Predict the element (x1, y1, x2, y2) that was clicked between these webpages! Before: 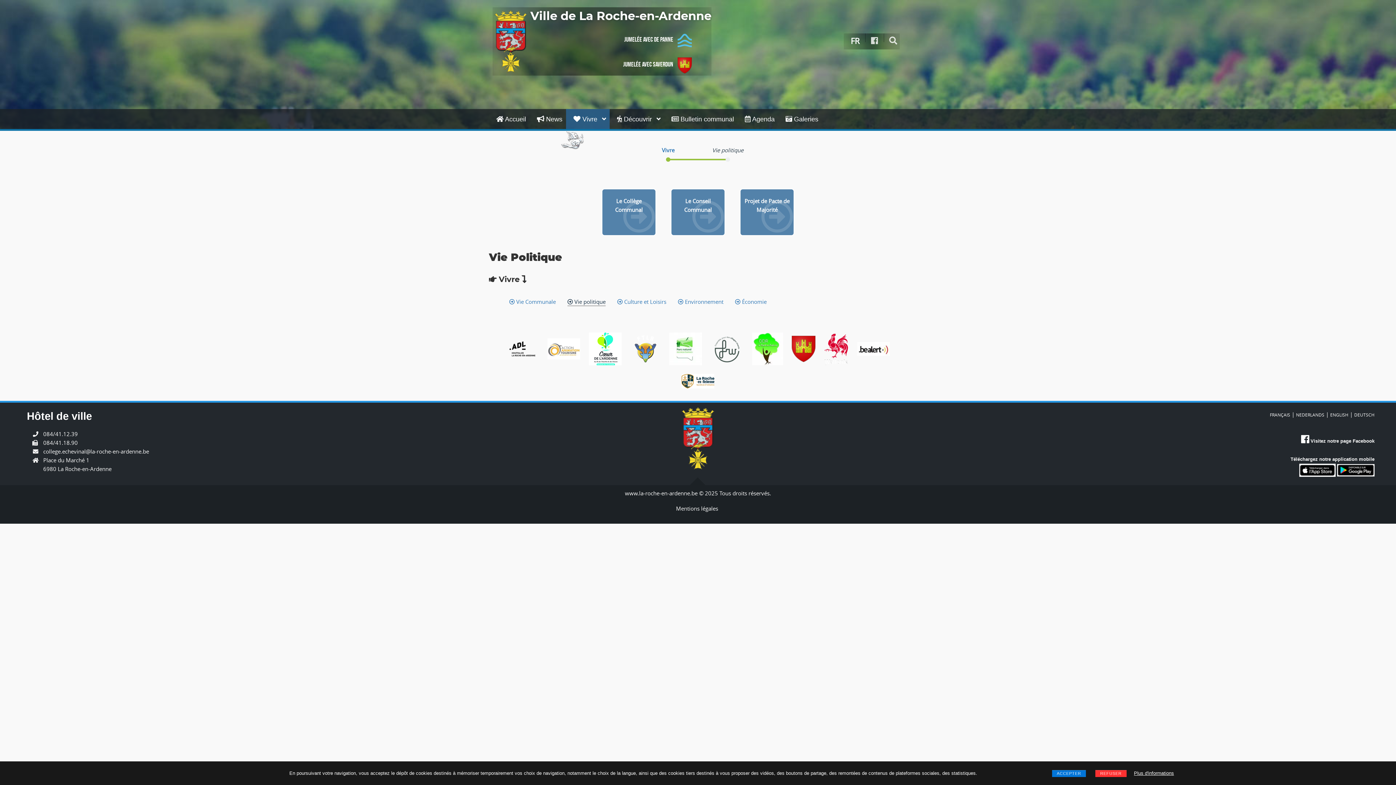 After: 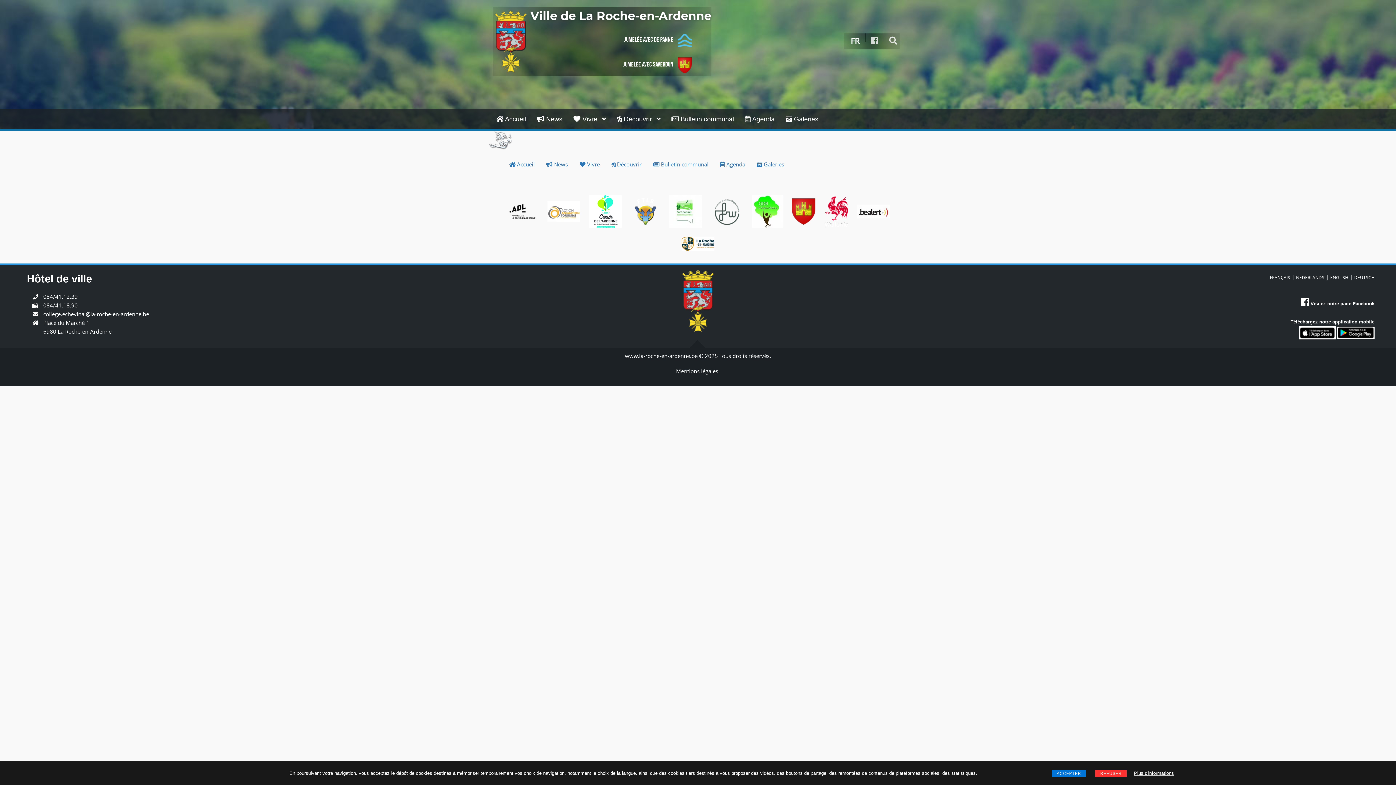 Action: label: Mentions légales bbox: (676, 504, 718, 512)